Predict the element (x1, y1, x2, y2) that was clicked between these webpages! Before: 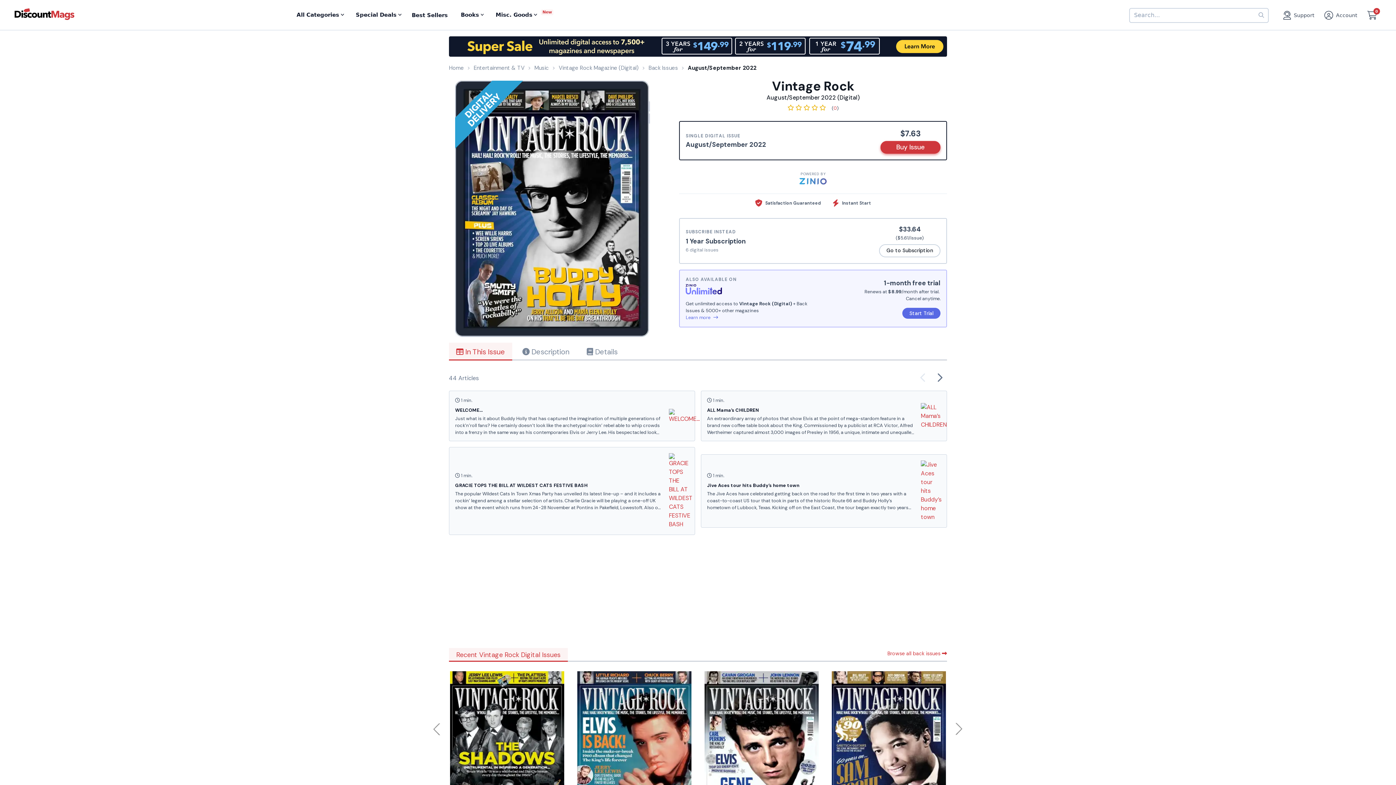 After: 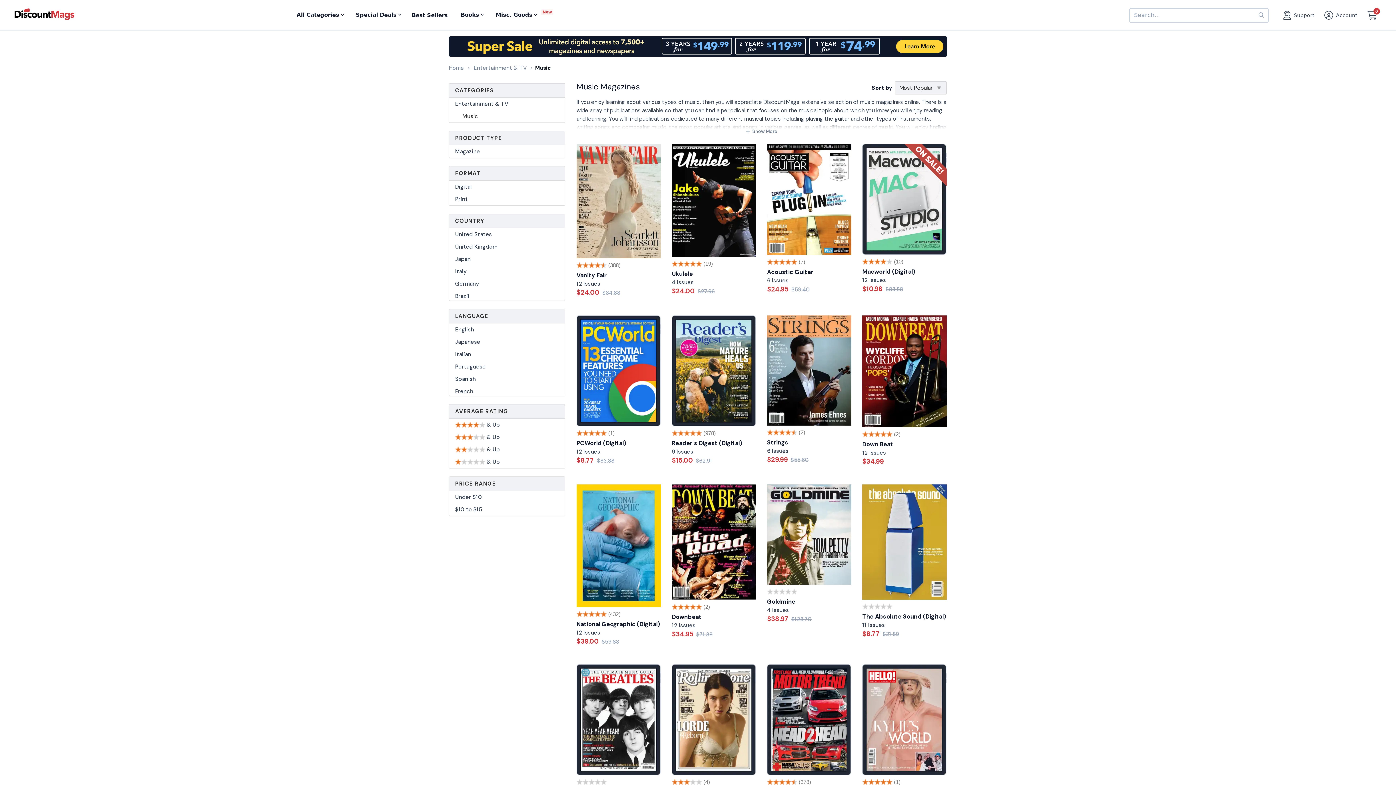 Action: bbox: (534, 64, 549, 71) label: Music